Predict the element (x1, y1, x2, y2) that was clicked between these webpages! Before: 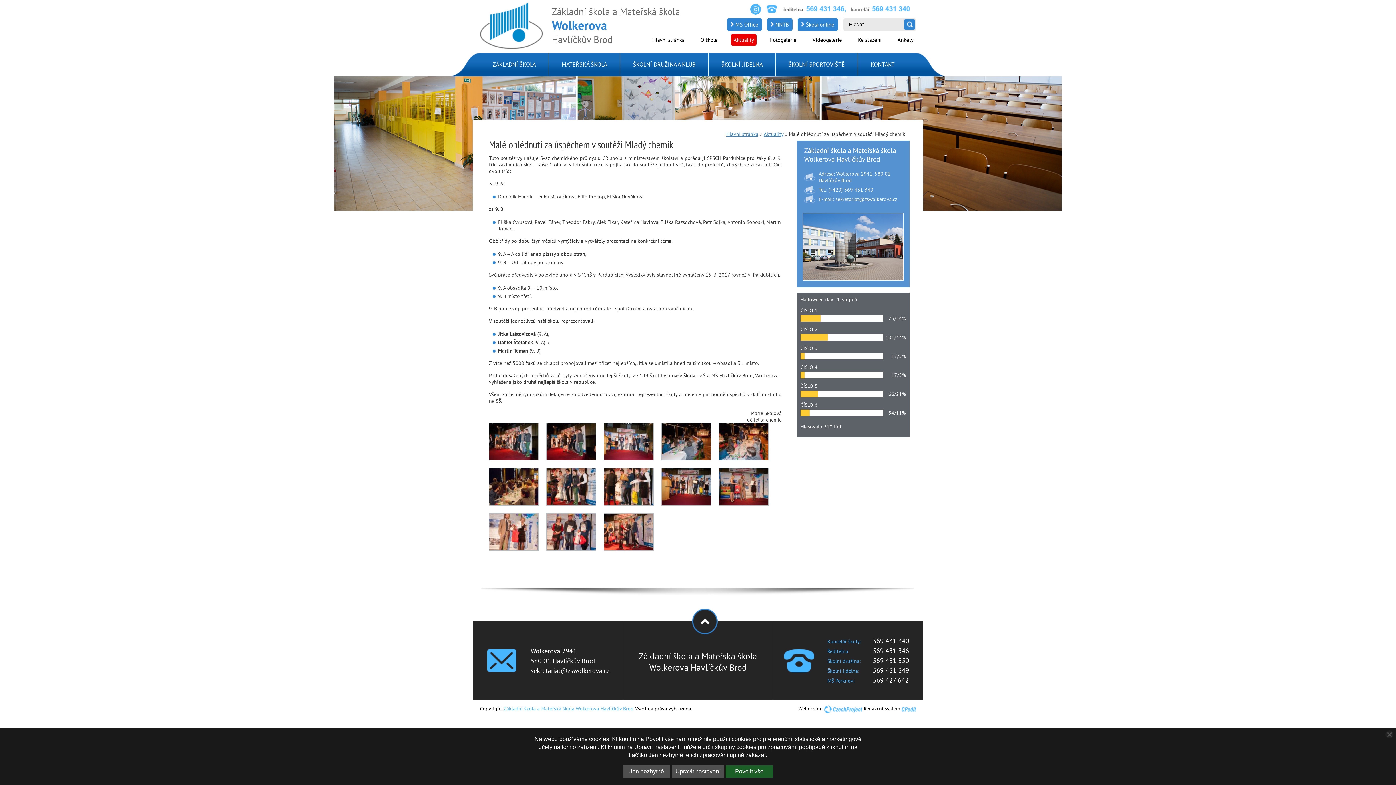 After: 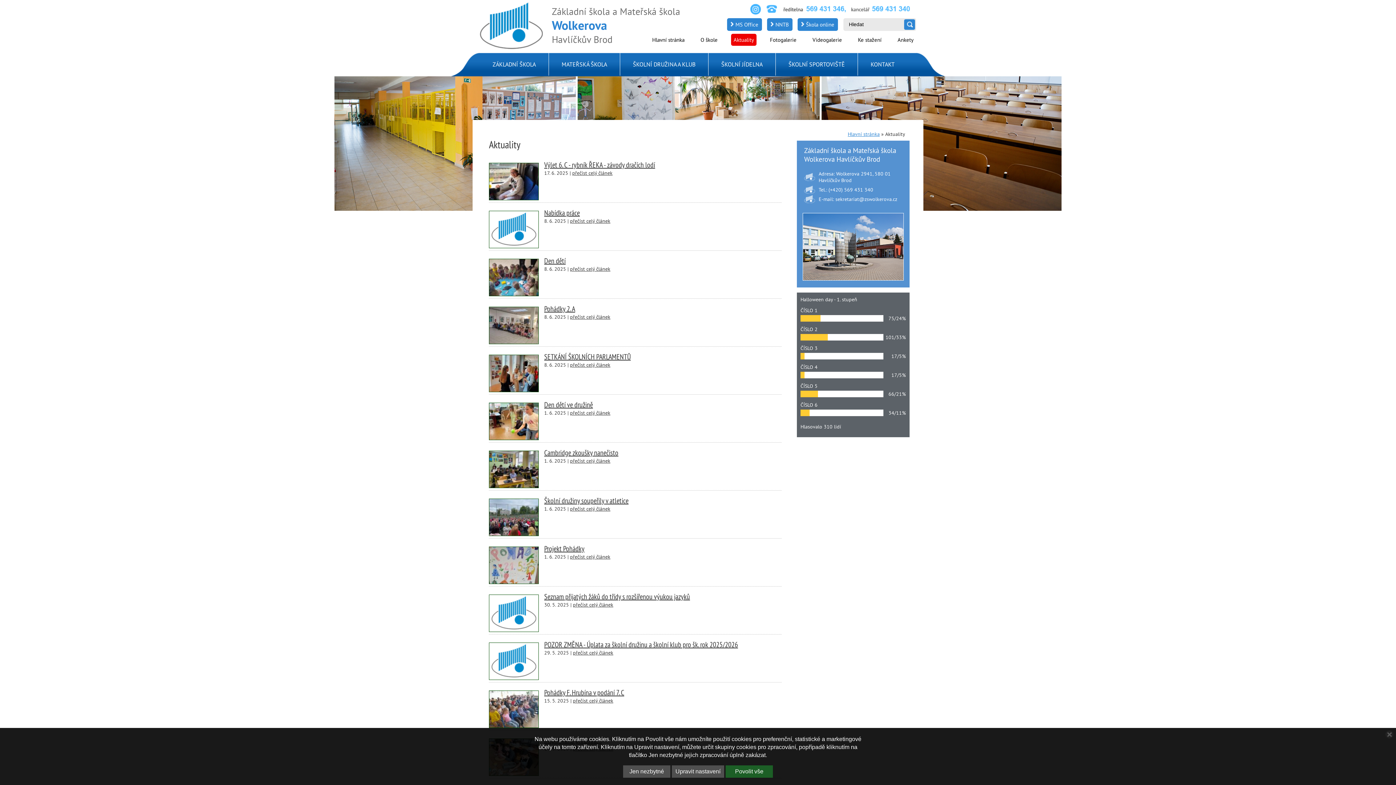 Action: label: Aktuality bbox: (731, 33, 756, 45)